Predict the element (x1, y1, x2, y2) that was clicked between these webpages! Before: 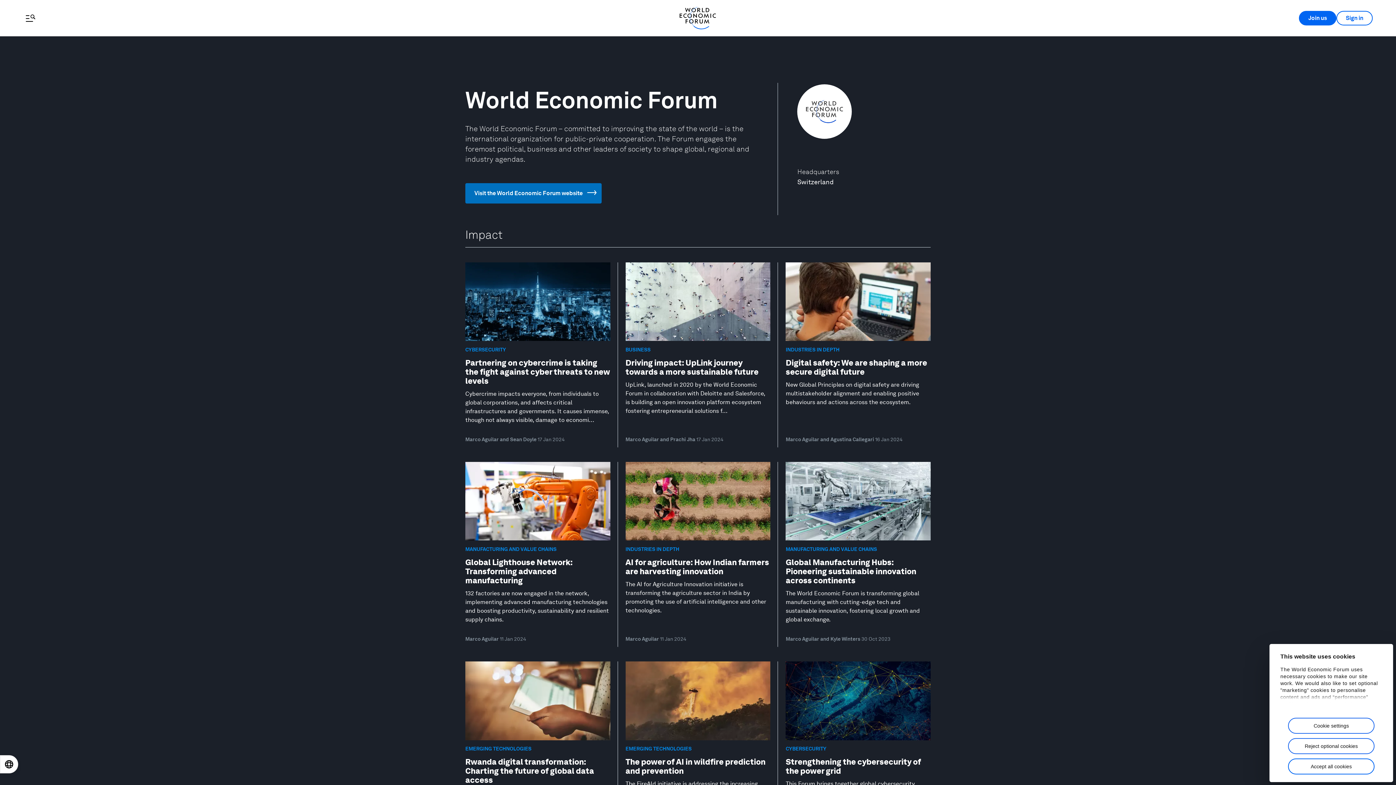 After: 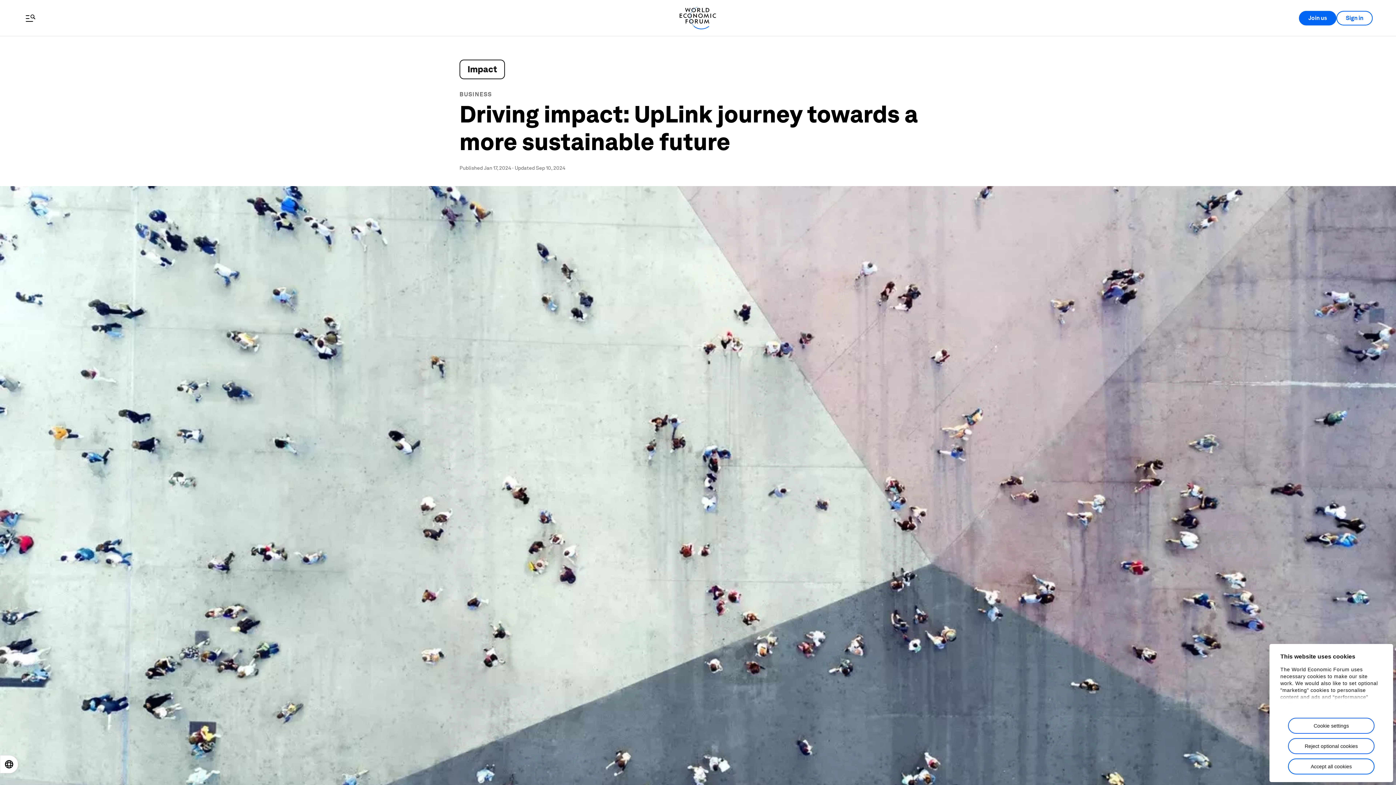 Action: label: BUSINESS
Driving impact: UpLink journey towards a more sustainable future

UpLink, launched in 2020 by the World Economic Forum in collaboration with Deloitte and Salesforce, is building an open innovation platform ecosystem fostering entrepreneurial solutions f...

Marco Aguilar and Prachi Jha 17 Jan 2024 bbox: (618, 262, 778, 443)